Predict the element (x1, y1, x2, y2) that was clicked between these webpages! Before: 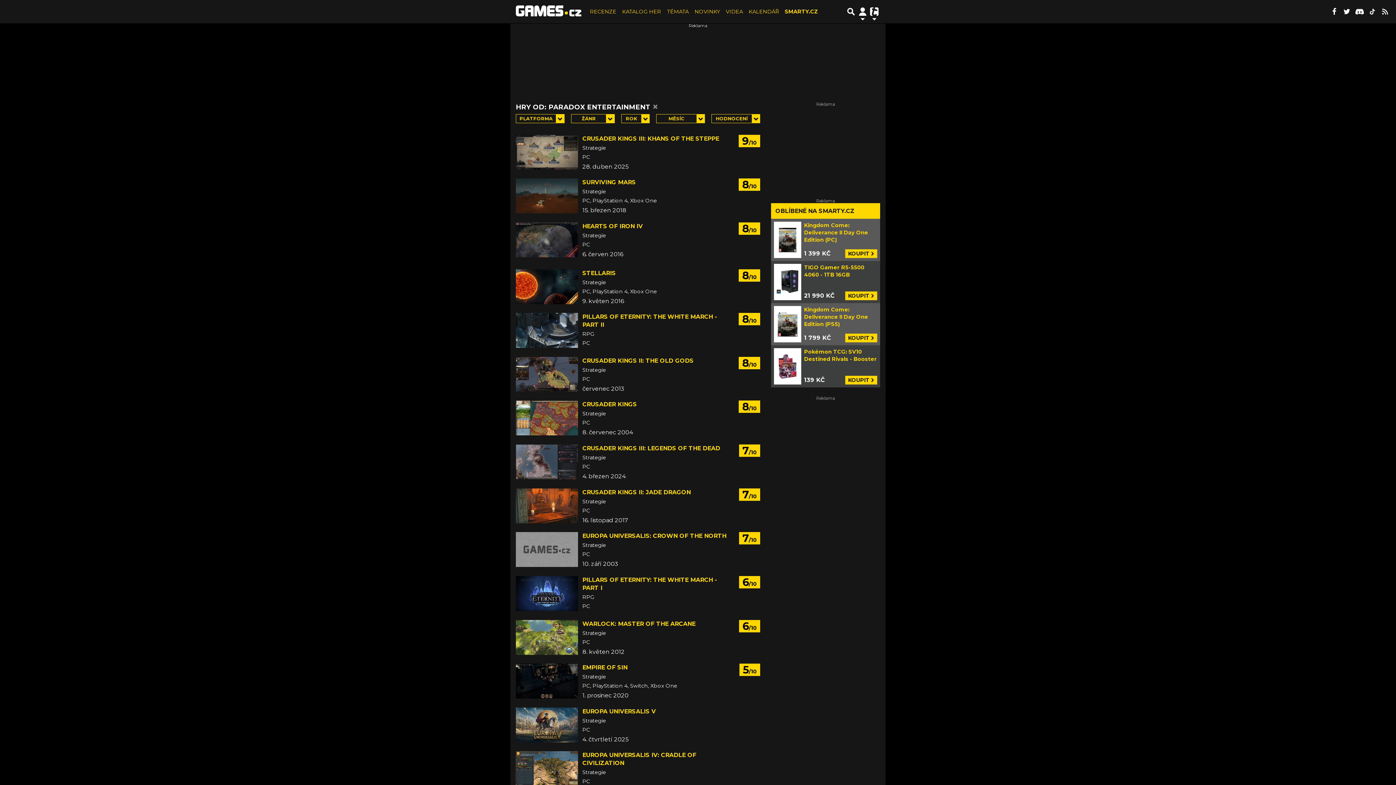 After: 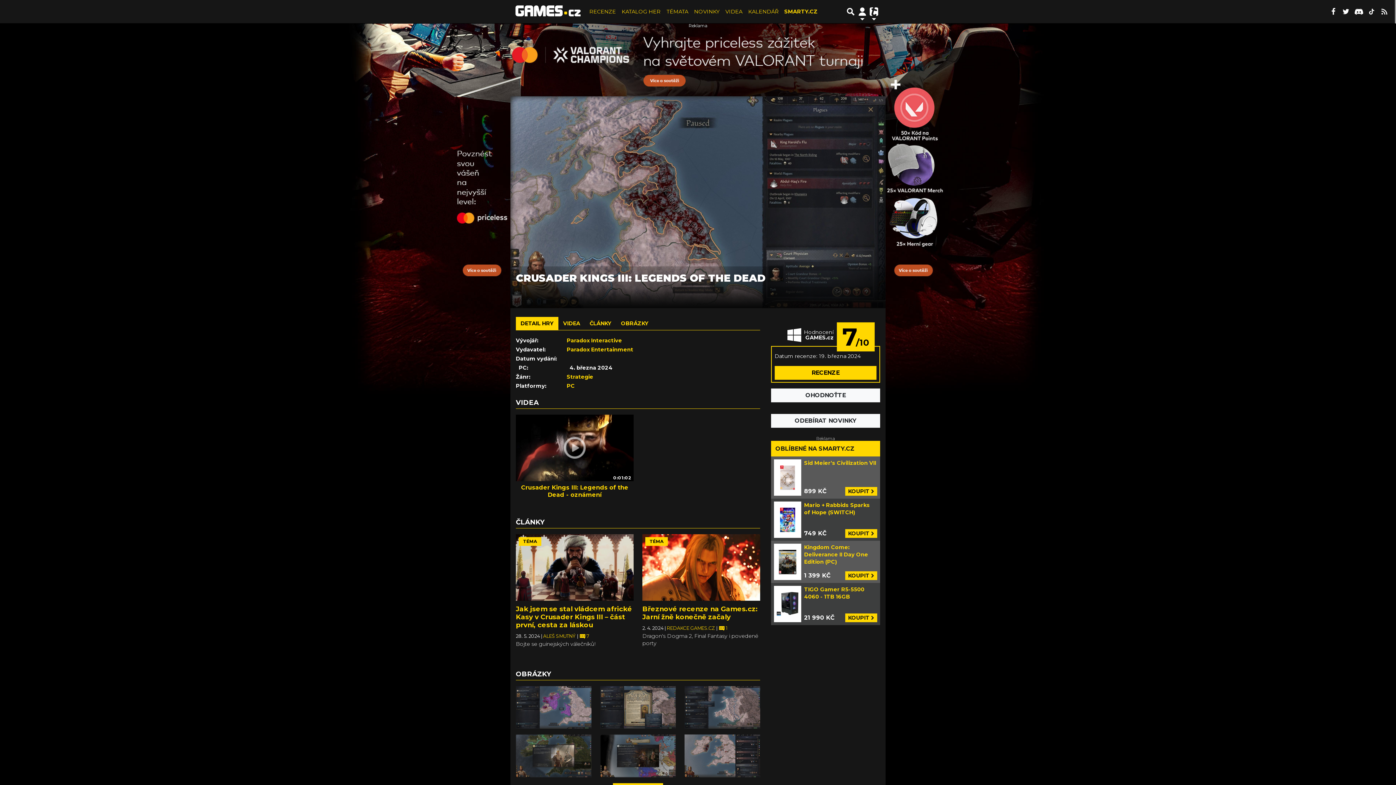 Action: bbox: (582, 445, 720, 452) label: CRUSADER KINGS III: LEGENDS OF THE DEAD